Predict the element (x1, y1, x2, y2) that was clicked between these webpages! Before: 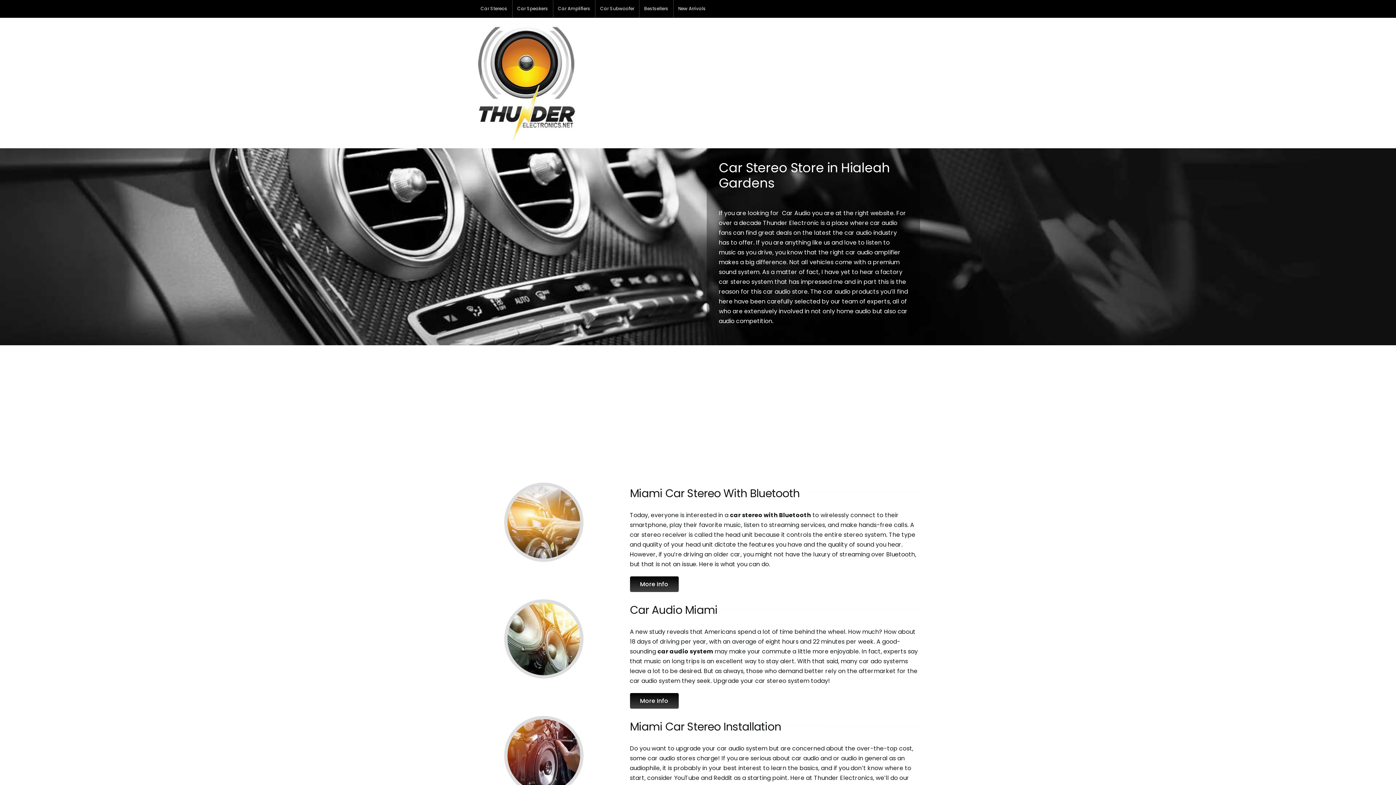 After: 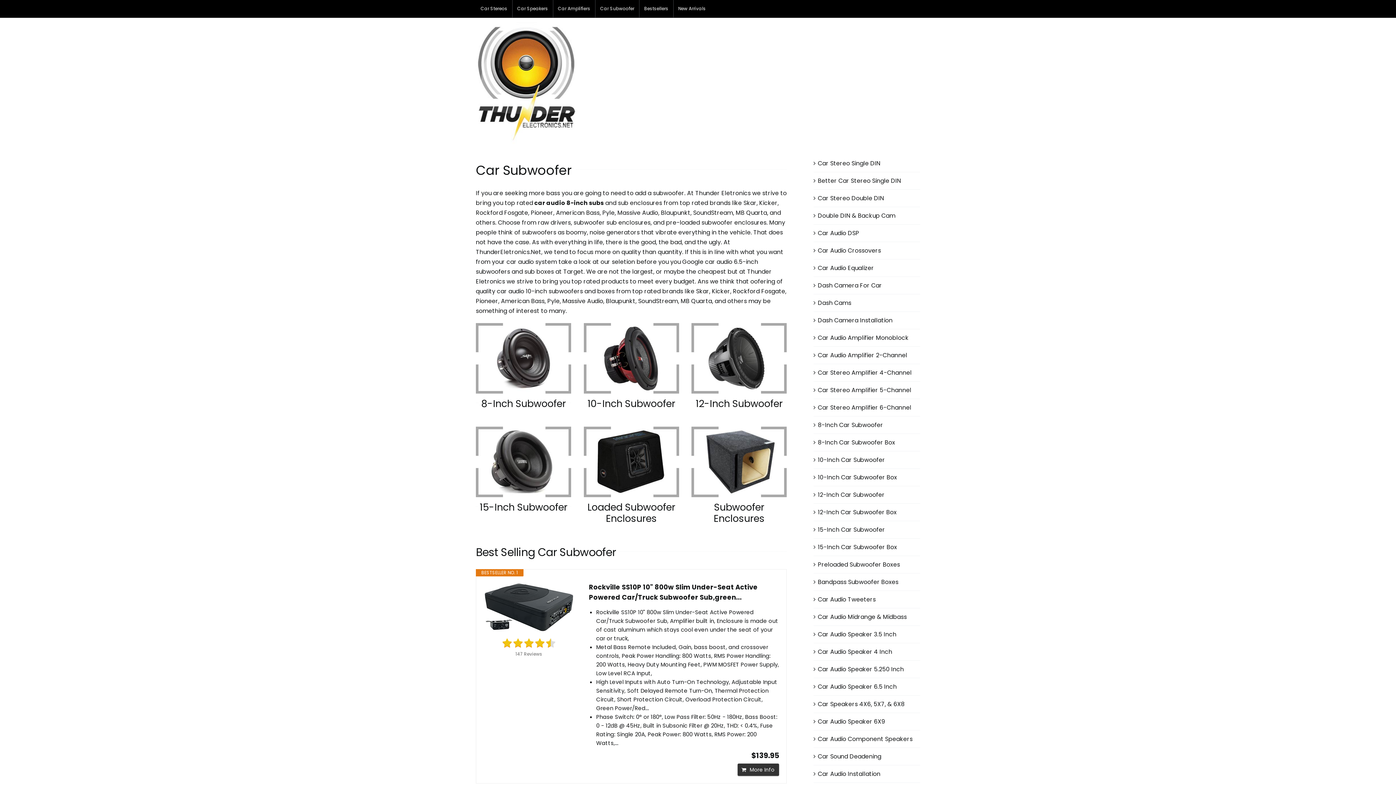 Action: bbox: (595, 0, 639, 17) label: Car Subwoofer